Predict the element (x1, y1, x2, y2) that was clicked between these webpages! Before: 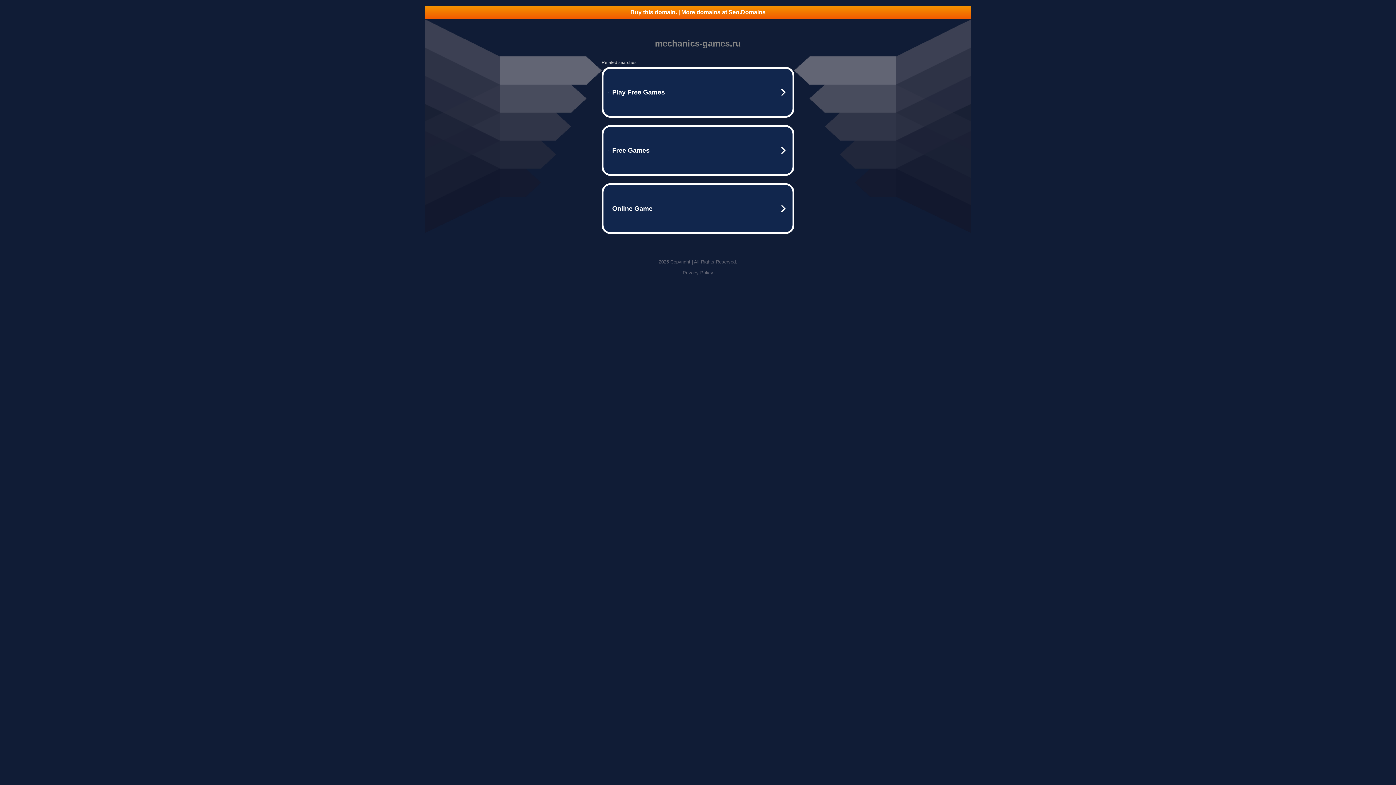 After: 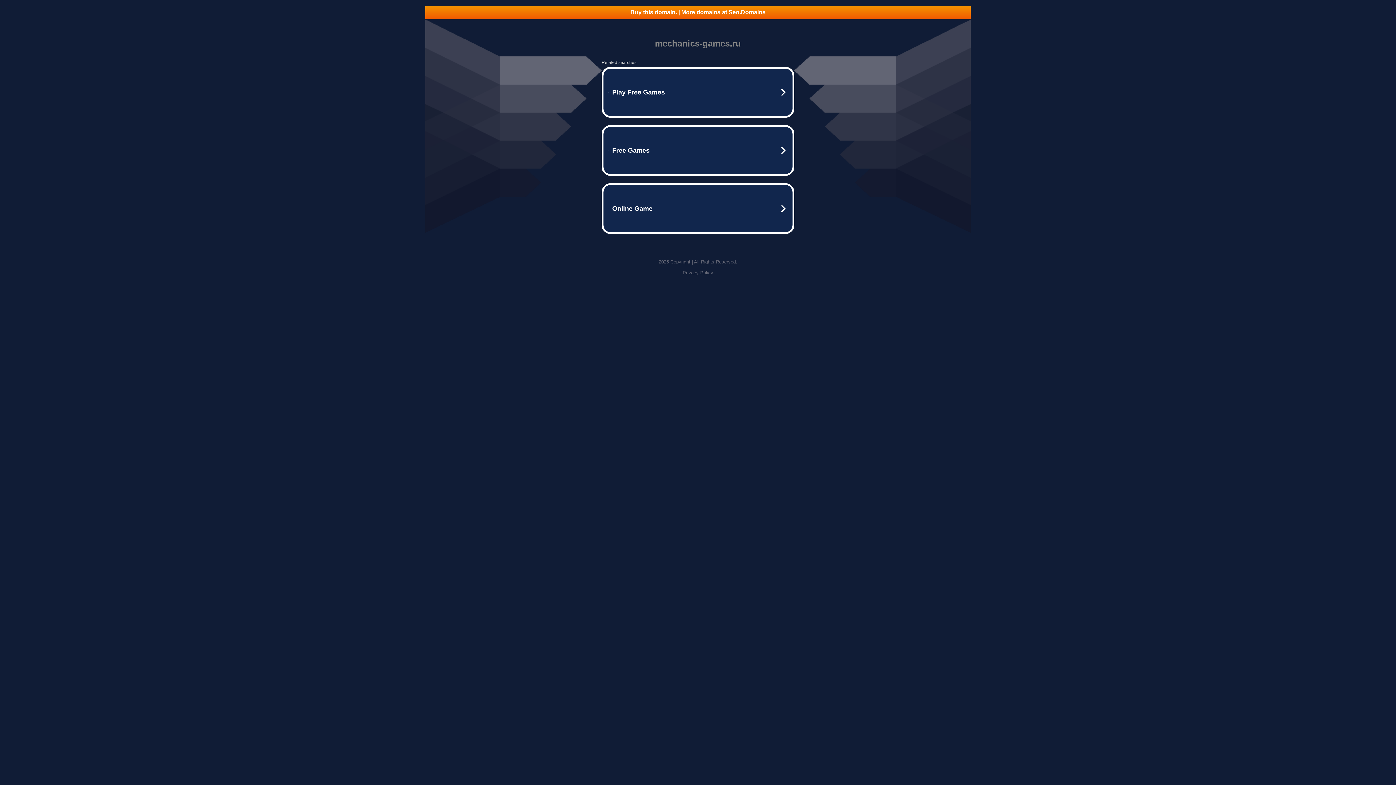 Action: label: Privacy Policy bbox: (682, 270, 713, 275)